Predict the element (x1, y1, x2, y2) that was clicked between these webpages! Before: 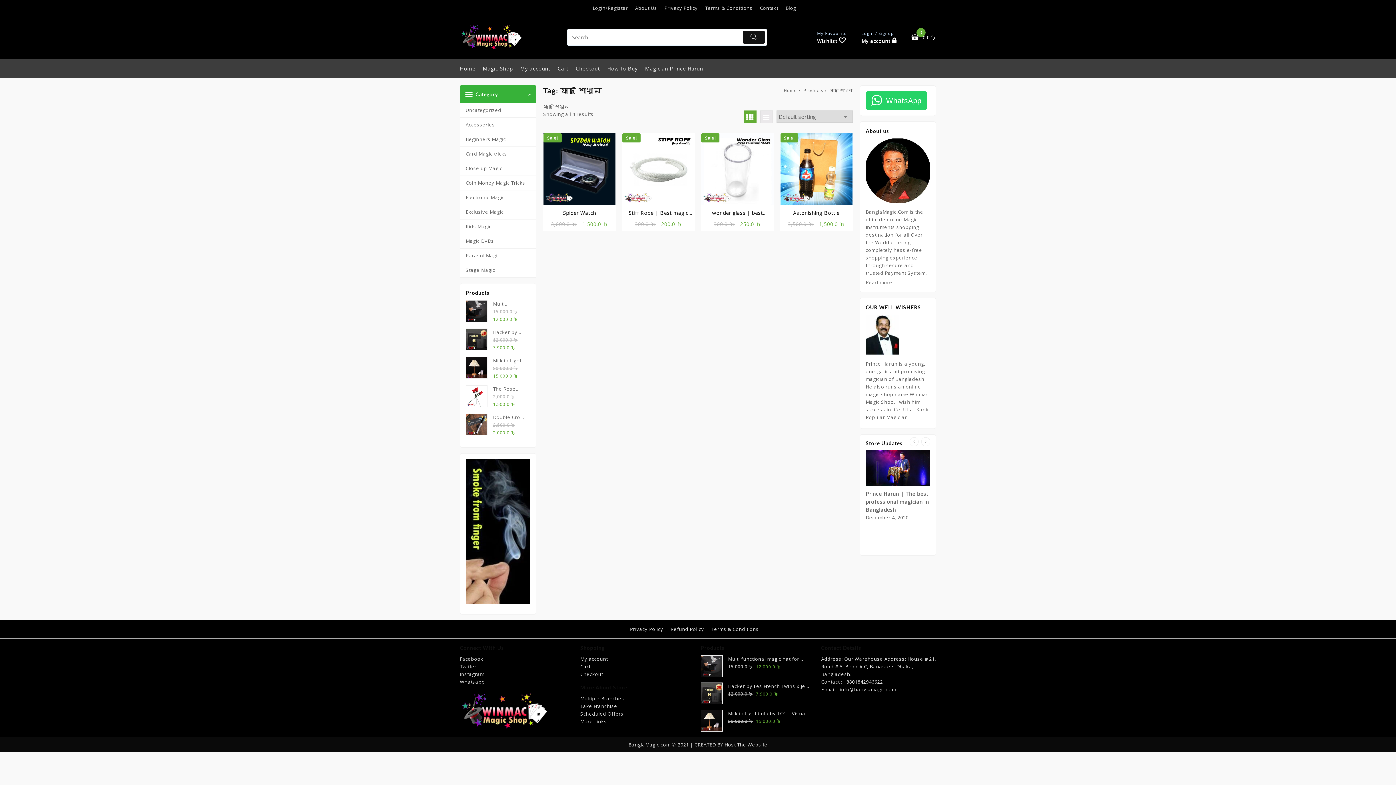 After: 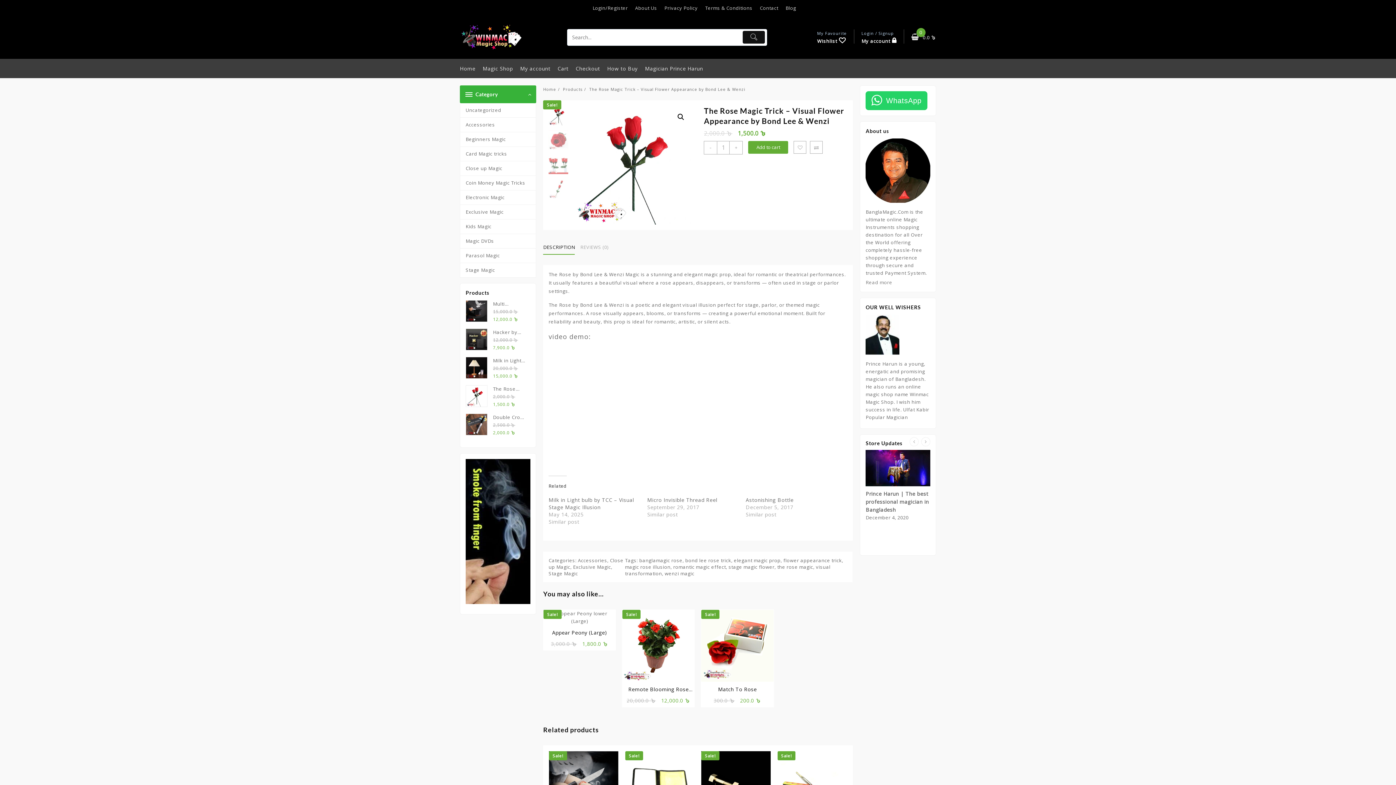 Action: label: The Rose Magic Trick – Visual Flower Appearance by Bond Lee & Wenzi bbox: (465, 385, 530, 393)